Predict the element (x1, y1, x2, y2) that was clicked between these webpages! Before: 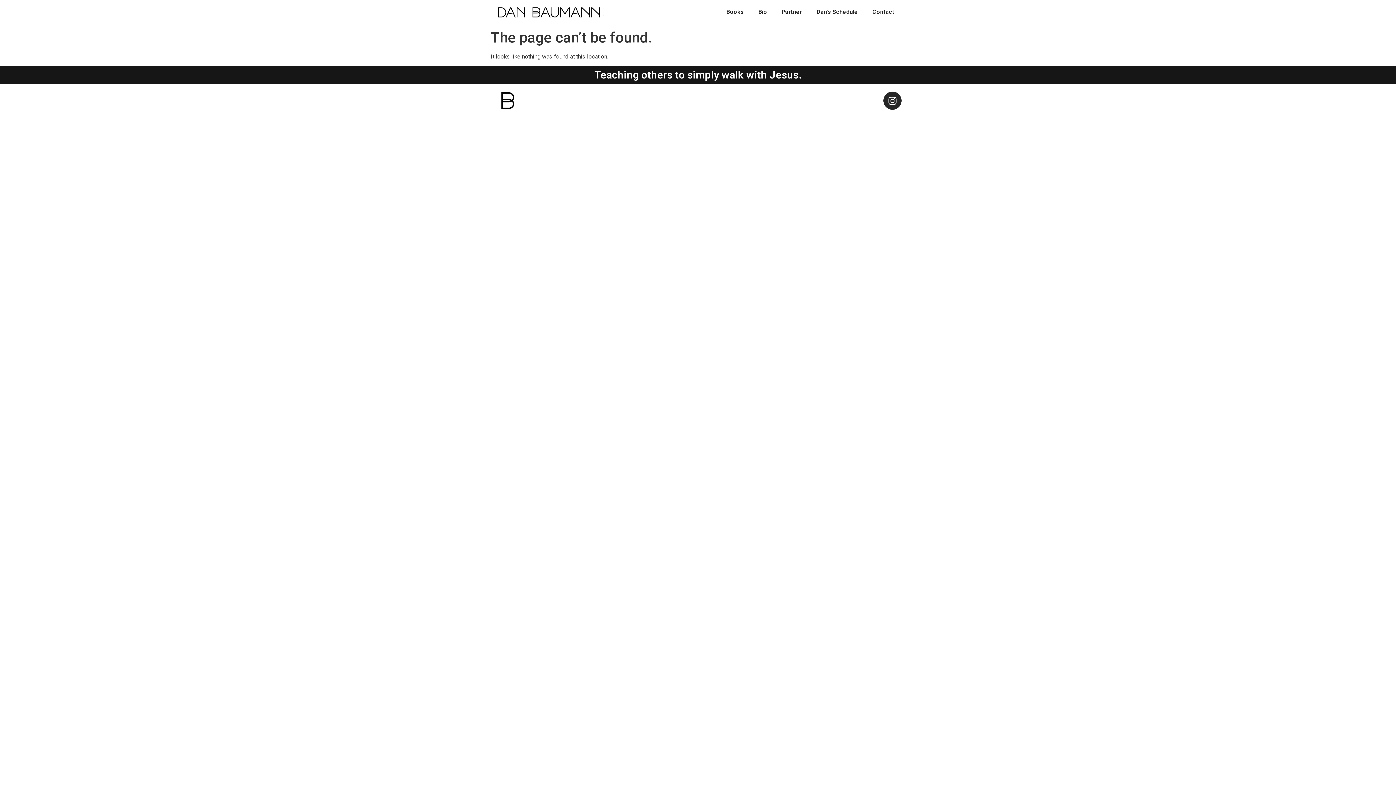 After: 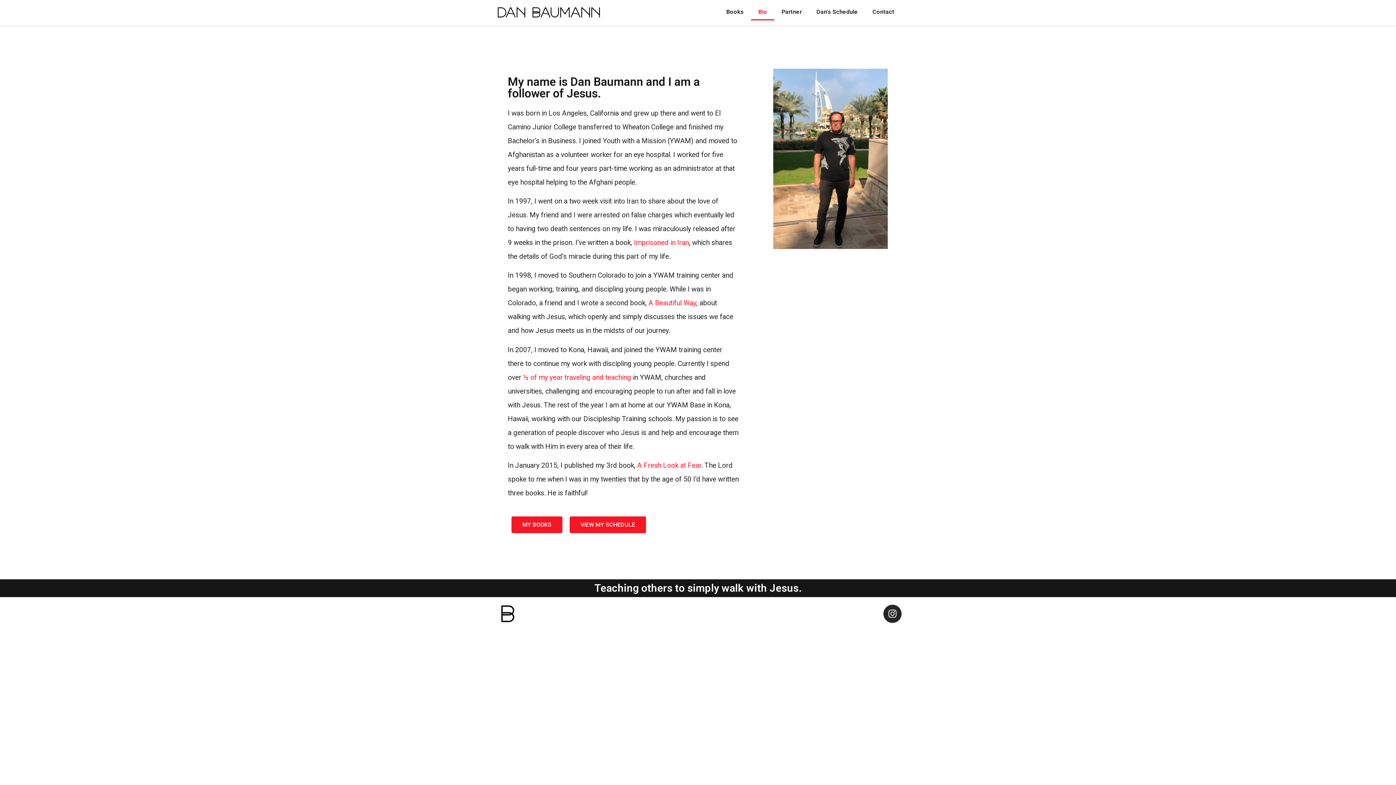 Action: bbox: (751, 3, 774, 20) label: Bio